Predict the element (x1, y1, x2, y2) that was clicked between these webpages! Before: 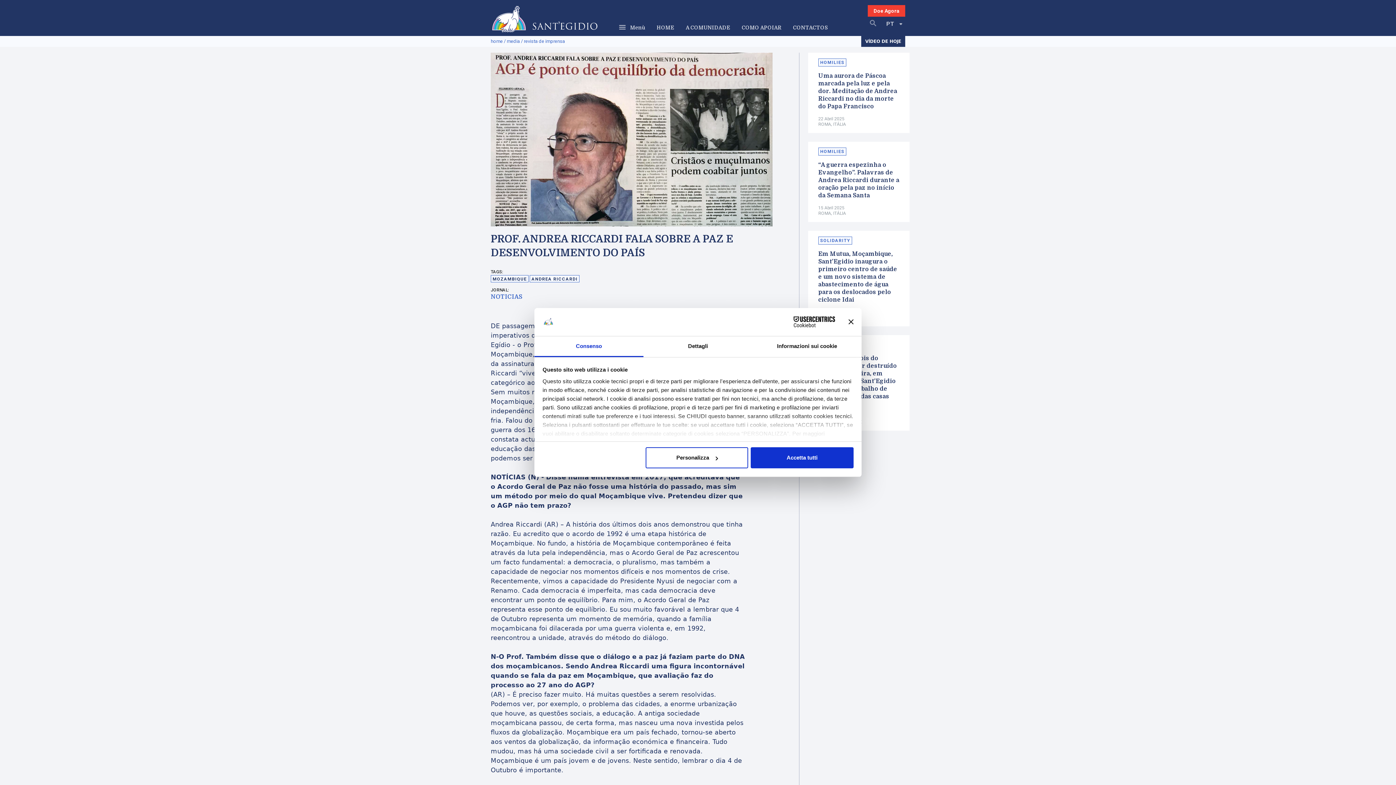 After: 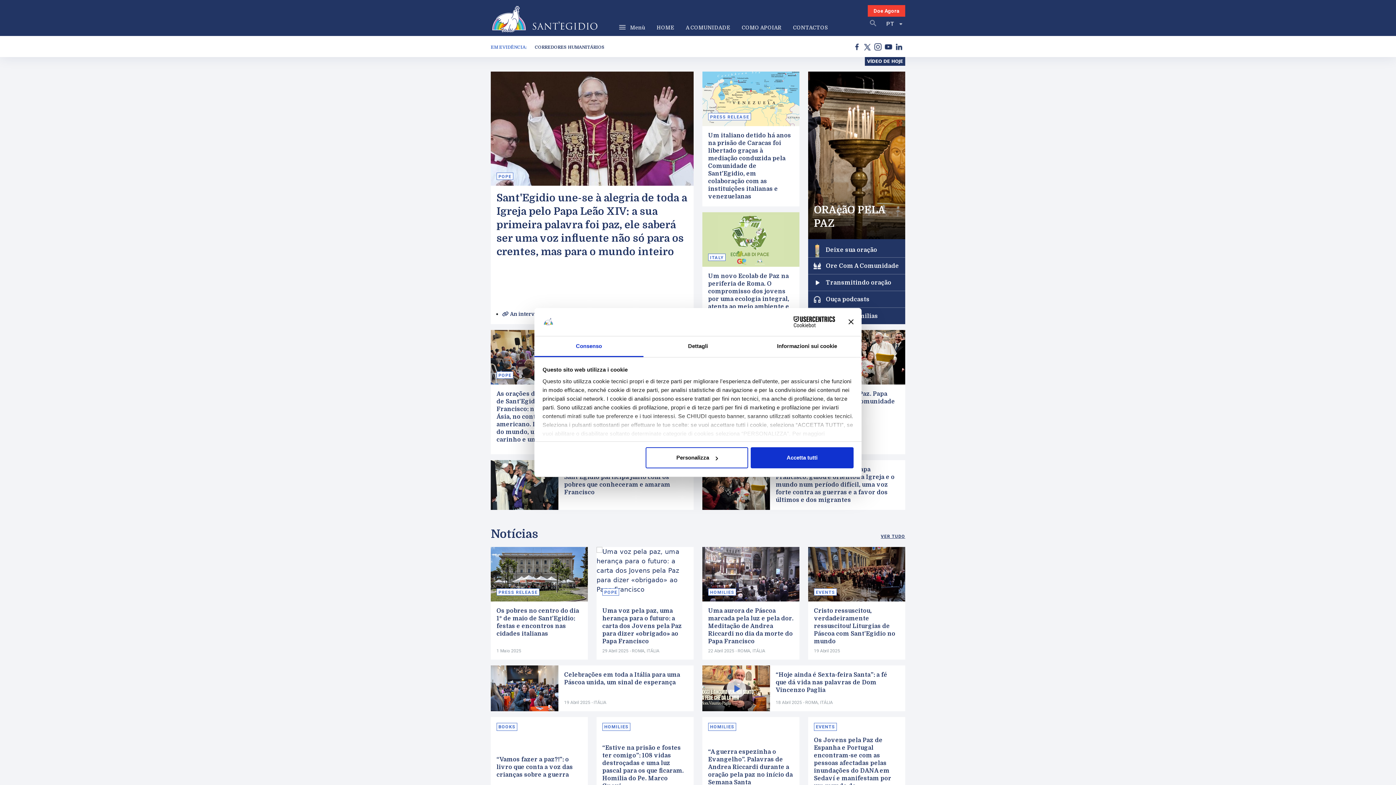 Action: bbox: (490, 14, 599, 21)